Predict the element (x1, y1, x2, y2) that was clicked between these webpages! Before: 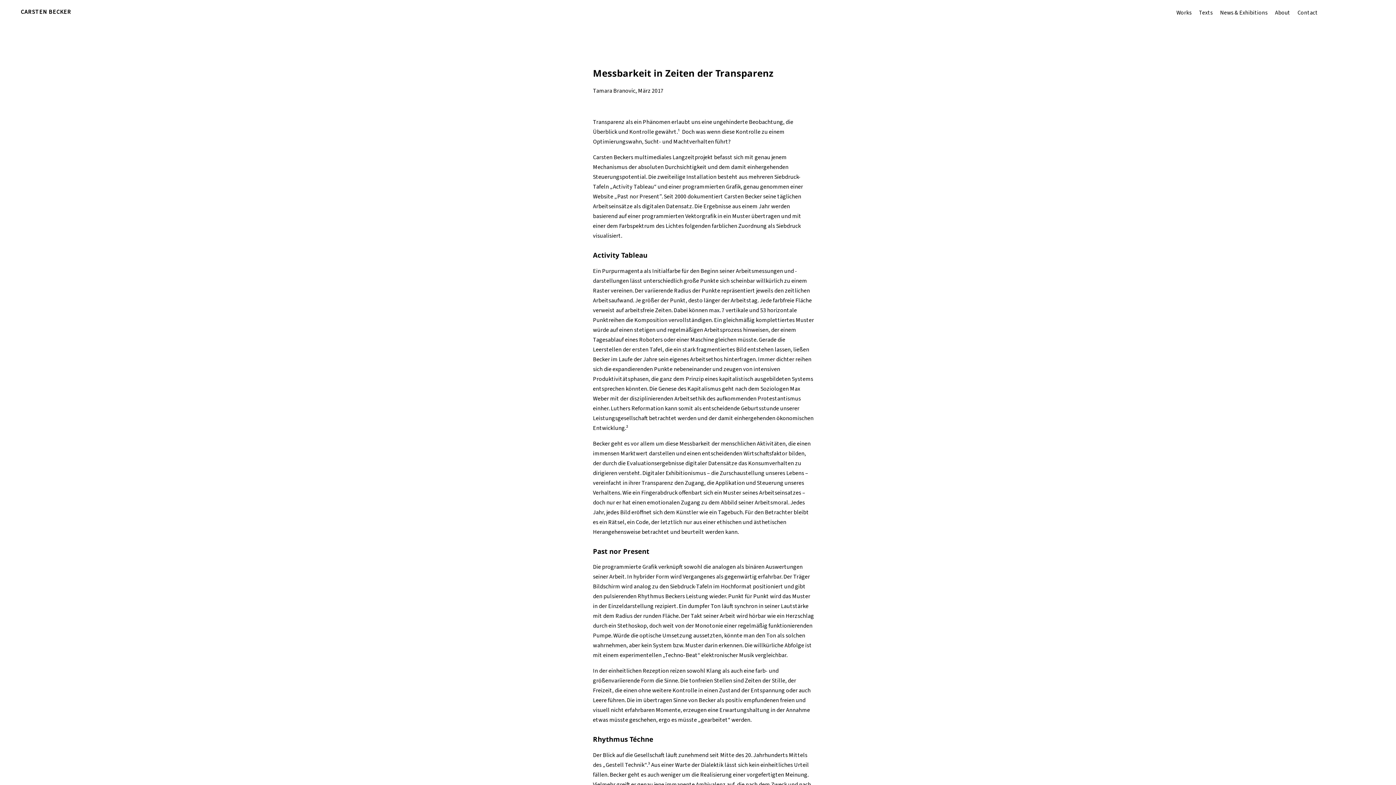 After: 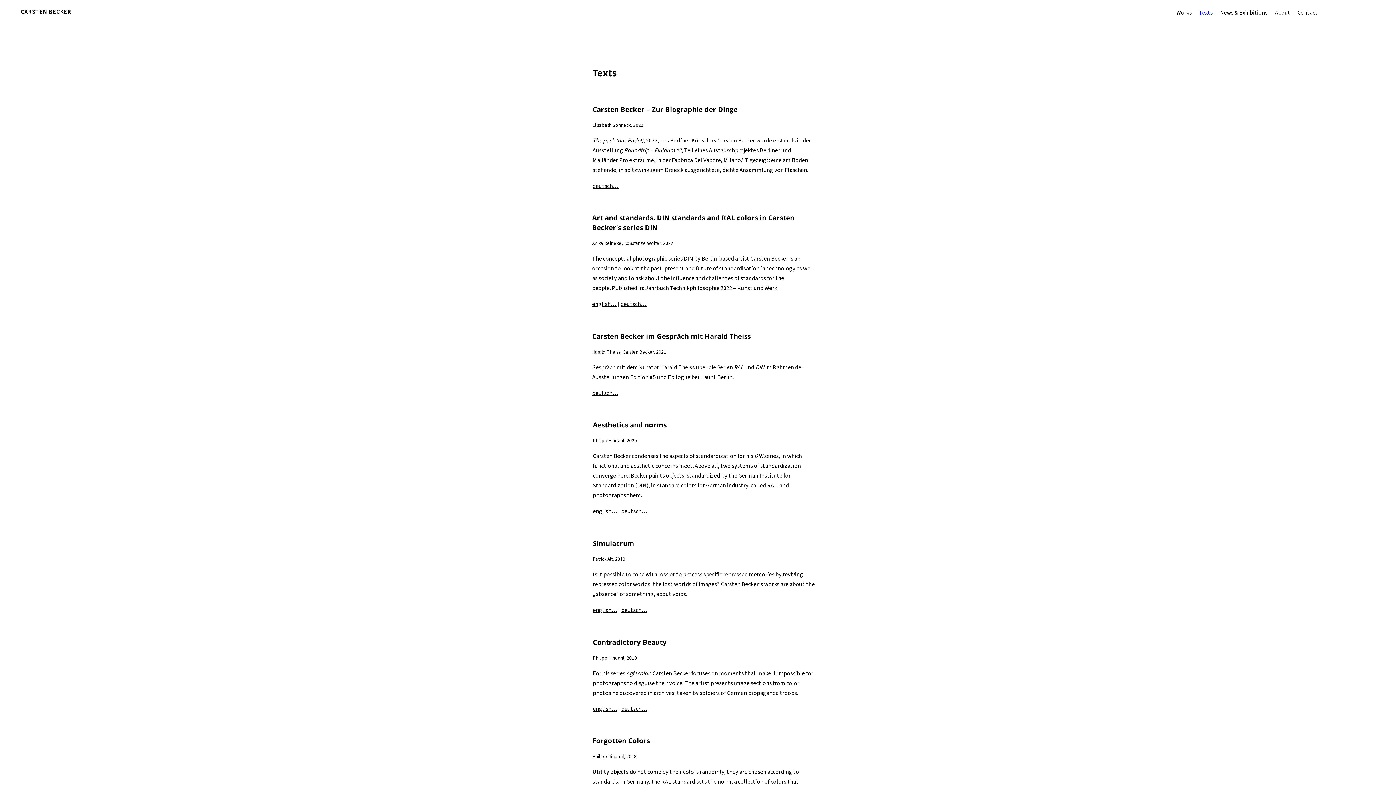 Action: label: Texts bbox: (1195, 6, 1216, 18)